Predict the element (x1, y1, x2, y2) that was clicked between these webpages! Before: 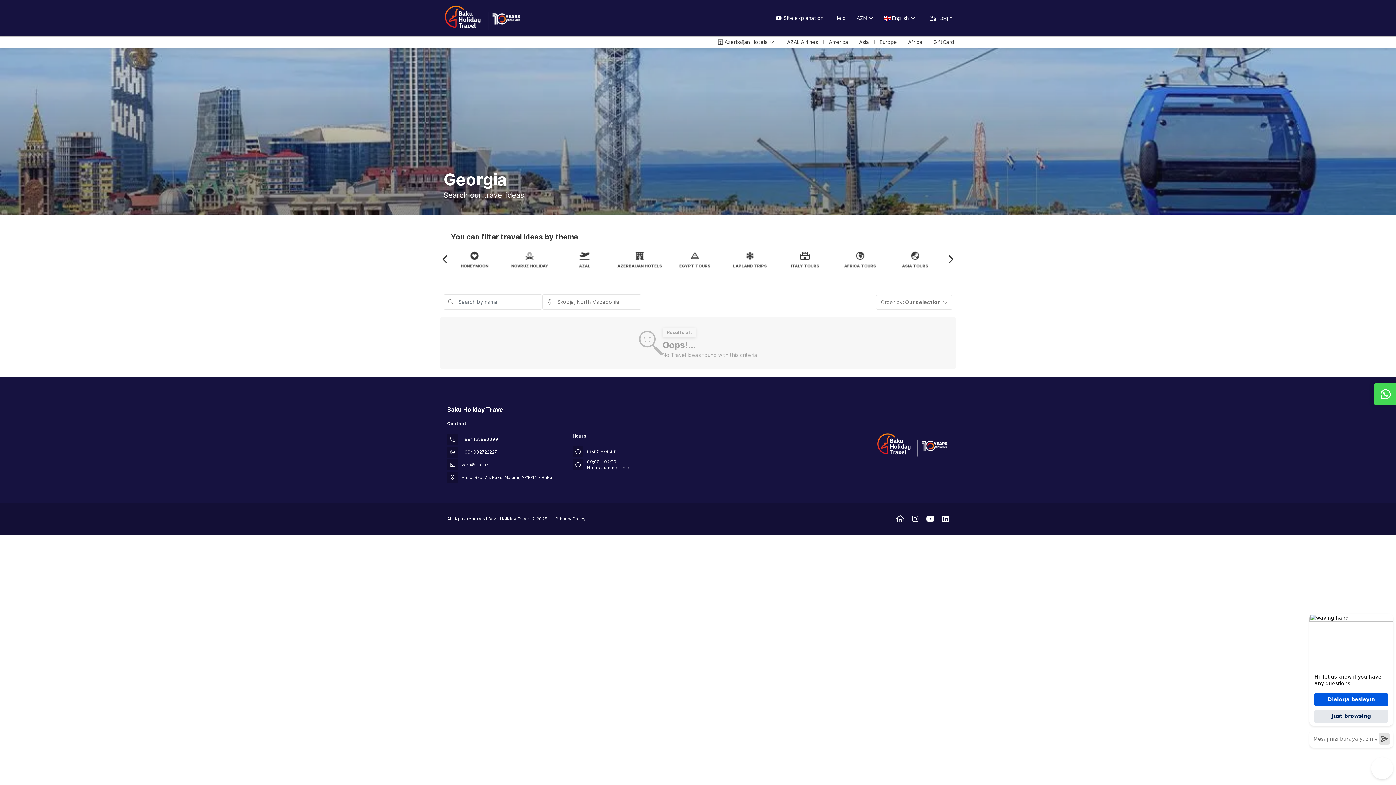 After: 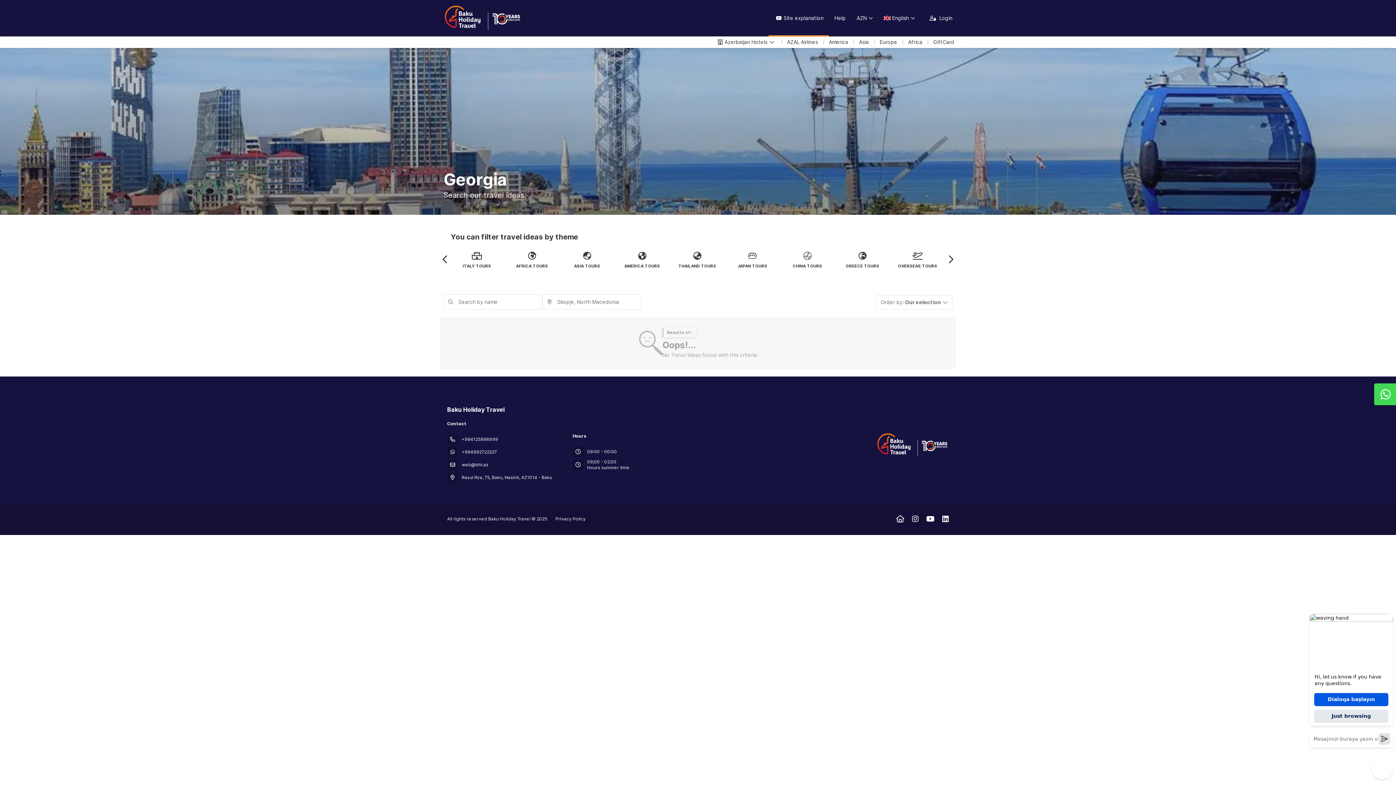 Action: label: Site explanation bbox: (768, 0, 829, 36)